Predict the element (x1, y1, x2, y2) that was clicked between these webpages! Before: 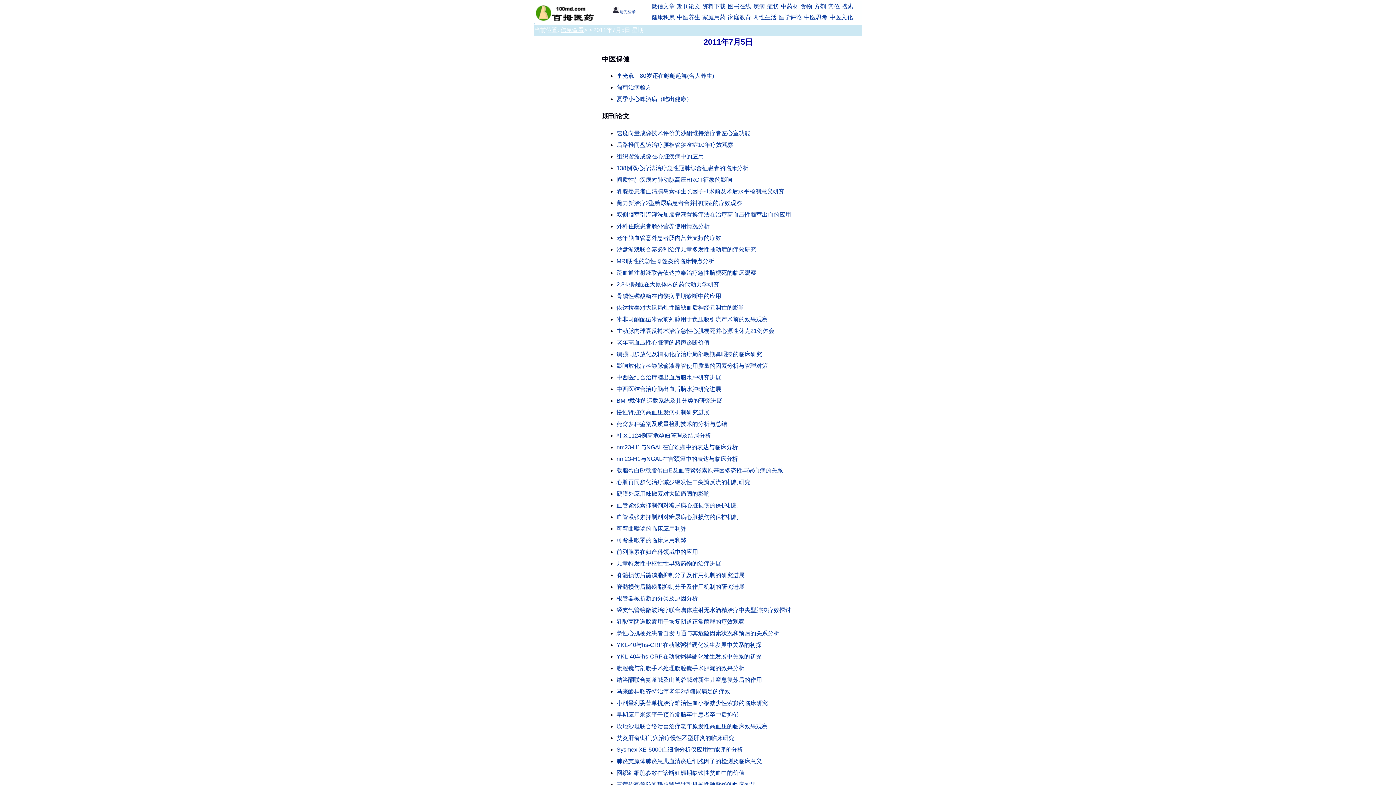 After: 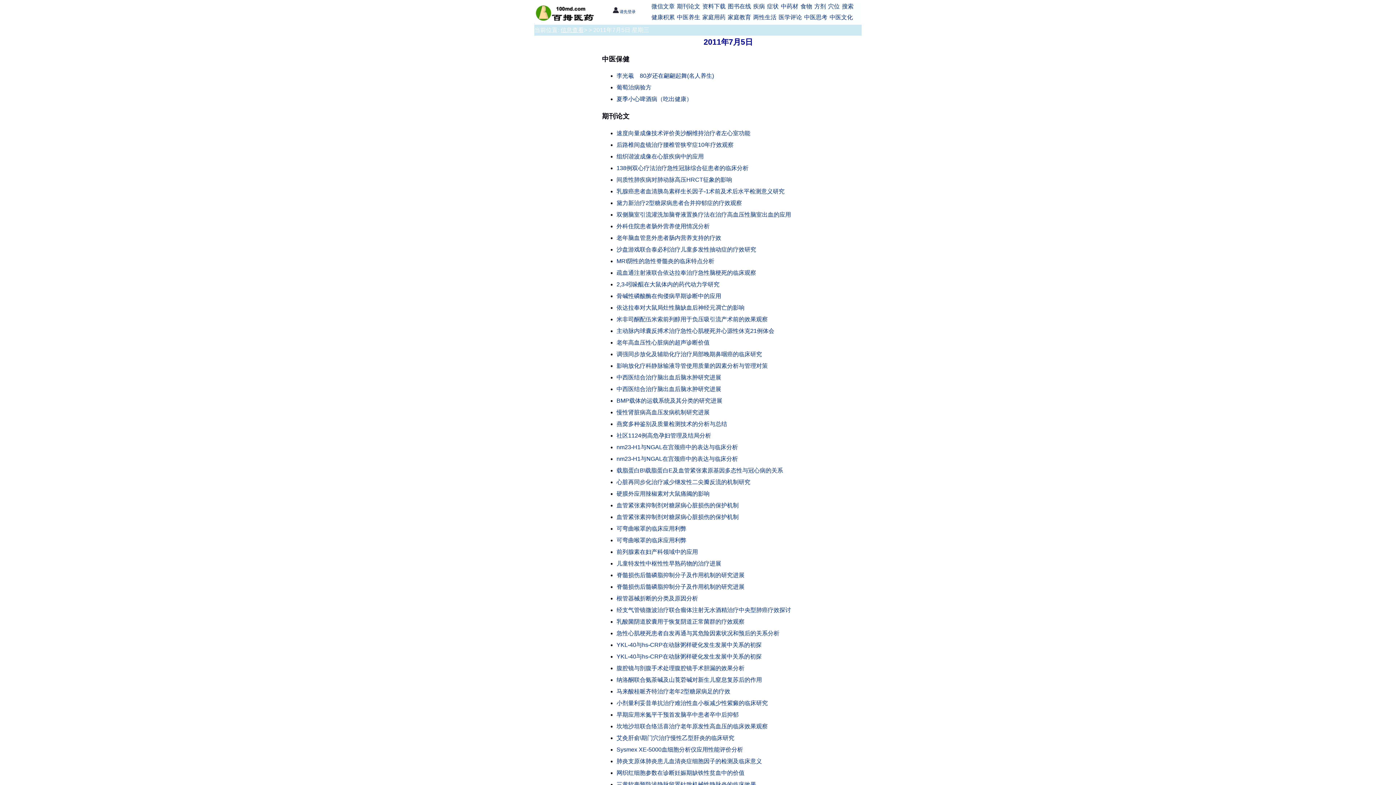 Action: label: 网织红细胞参数在诊断妊娠期缺铁性贫血中的价值 bbox: (616, 770, 744, 776)